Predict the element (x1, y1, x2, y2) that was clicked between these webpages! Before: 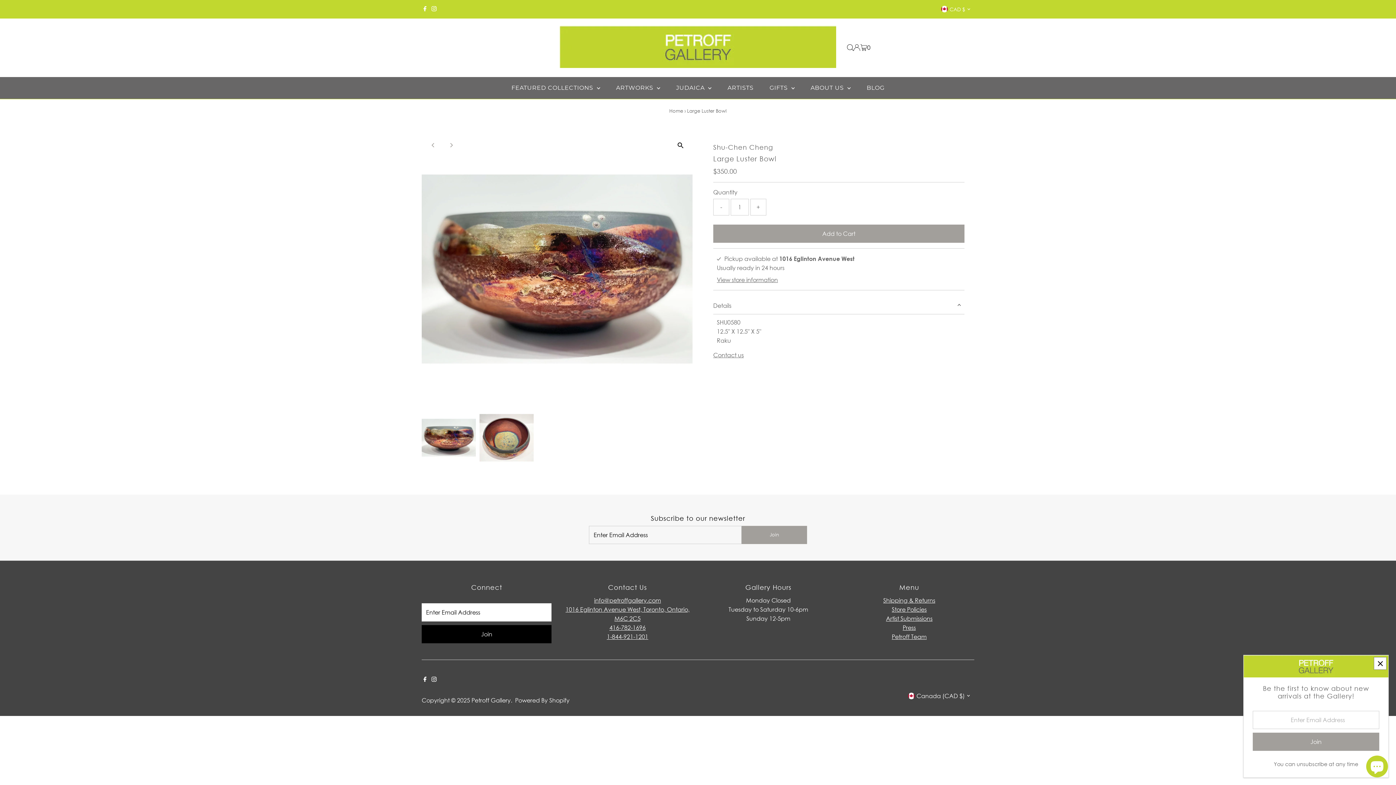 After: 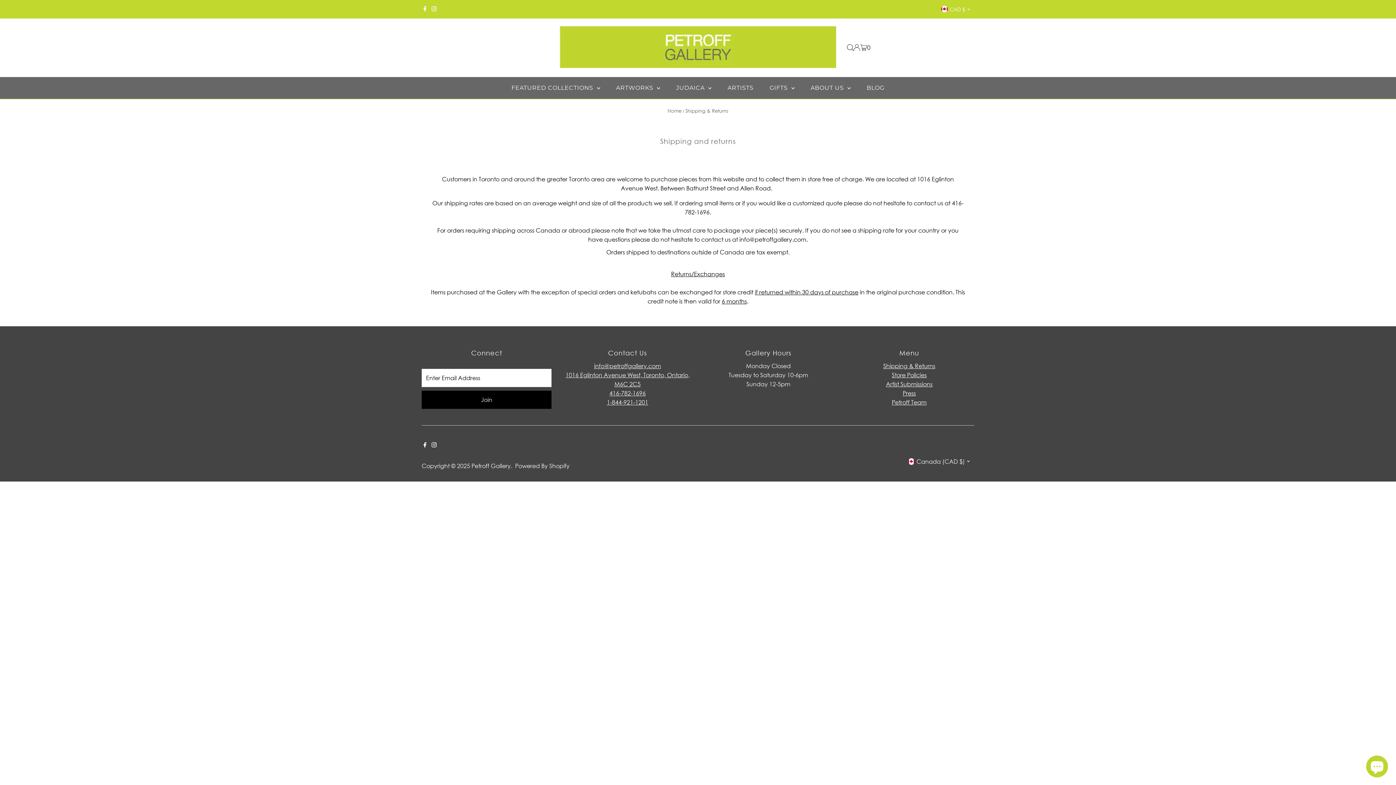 Action: label: Shipping & Returns bbox: (883, 596, 935, 604)